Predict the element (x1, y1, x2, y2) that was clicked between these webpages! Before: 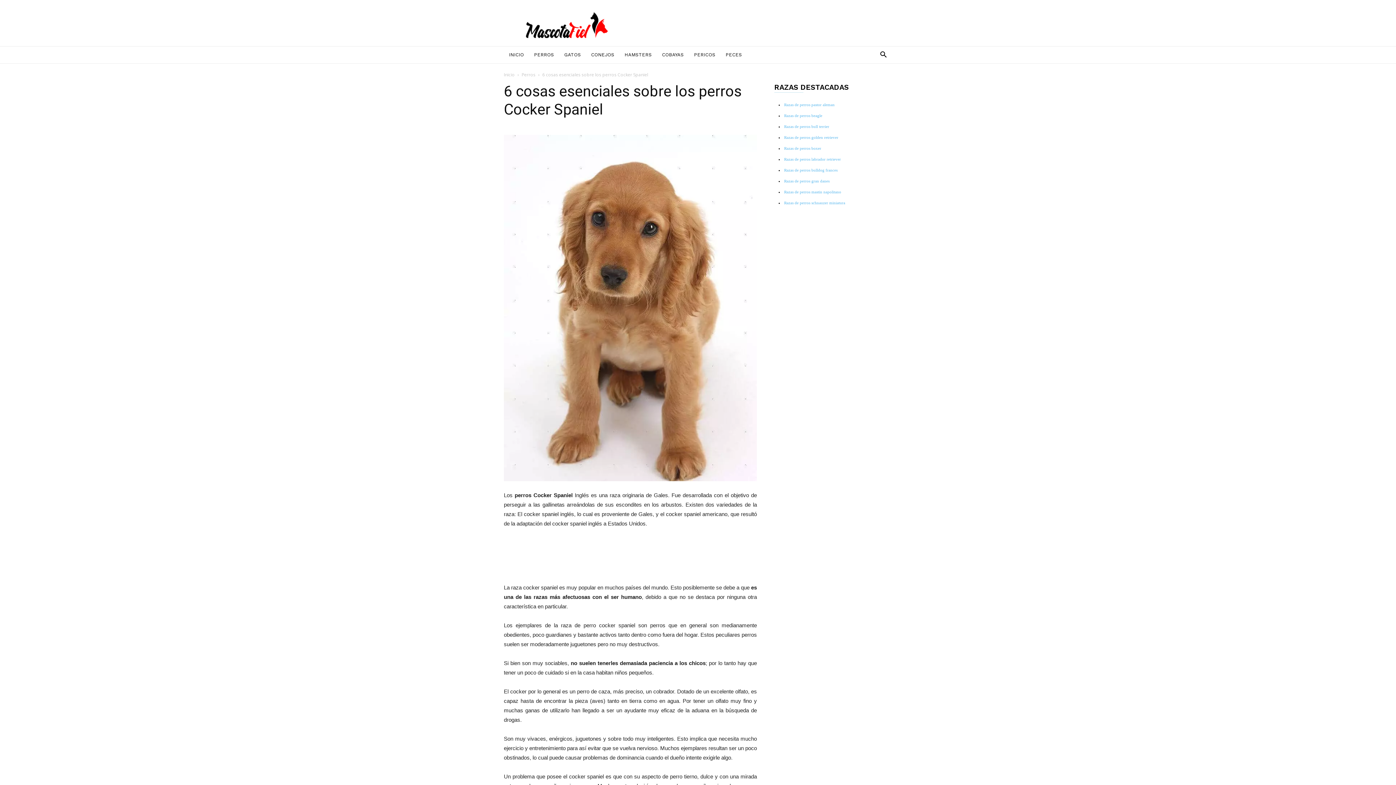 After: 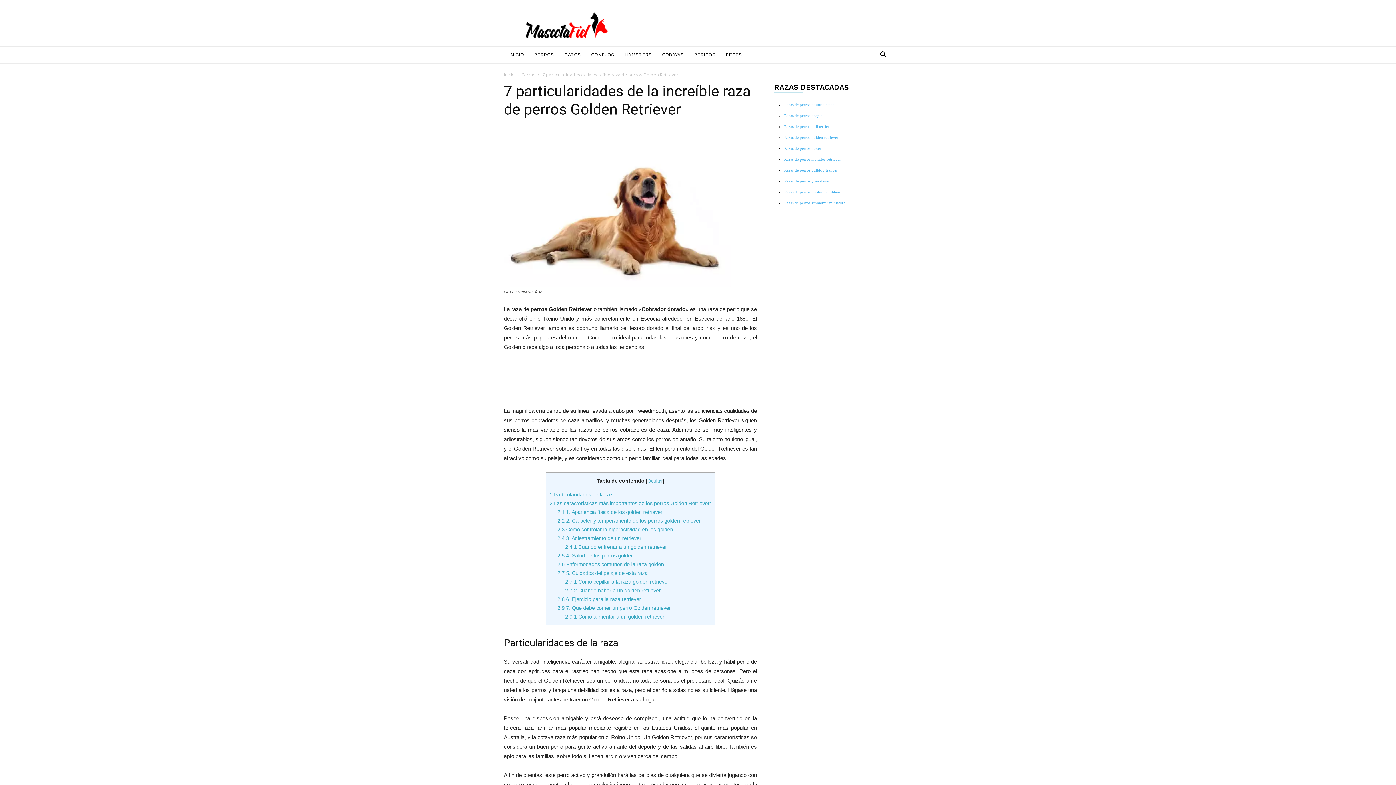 Action: label: Razas de perros golden retriever bbox: (784, 135, 838, 139)